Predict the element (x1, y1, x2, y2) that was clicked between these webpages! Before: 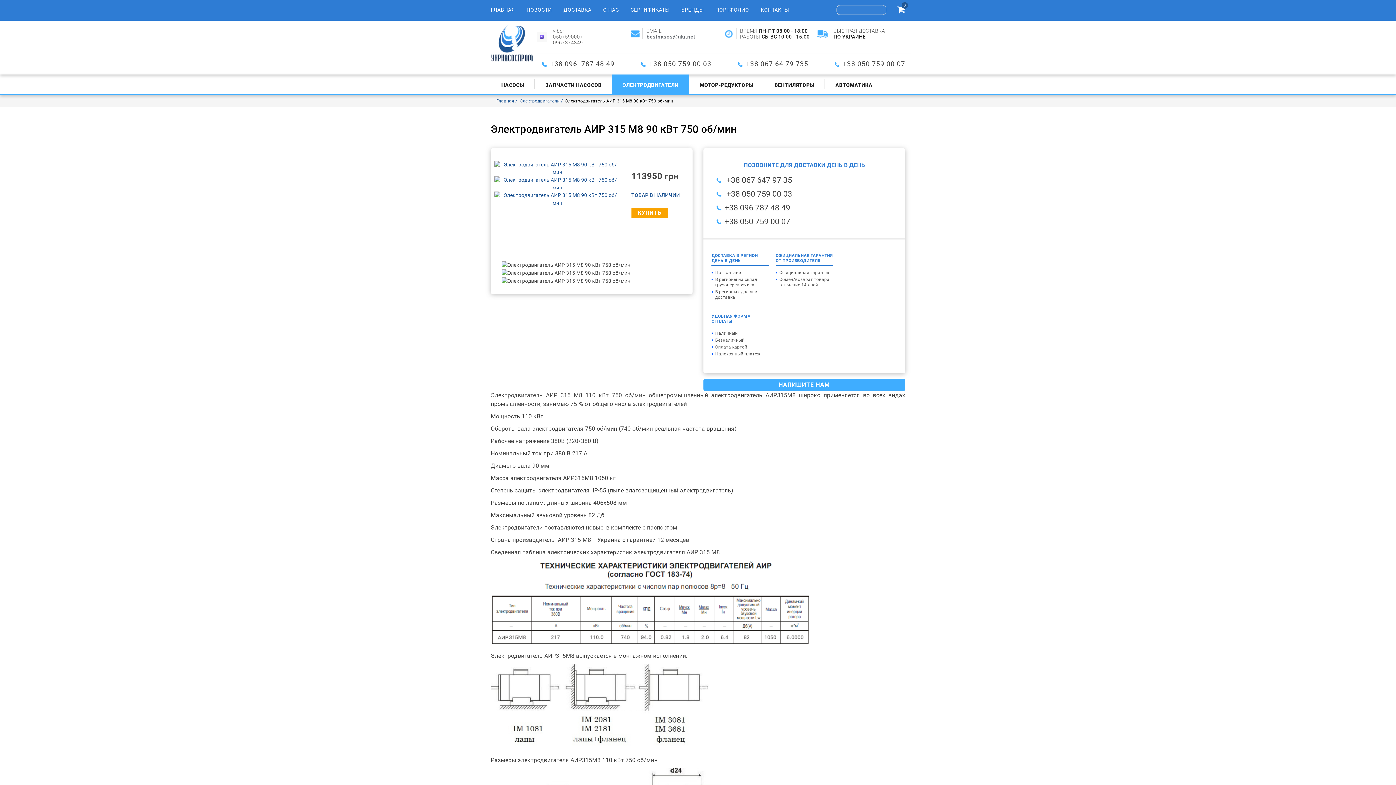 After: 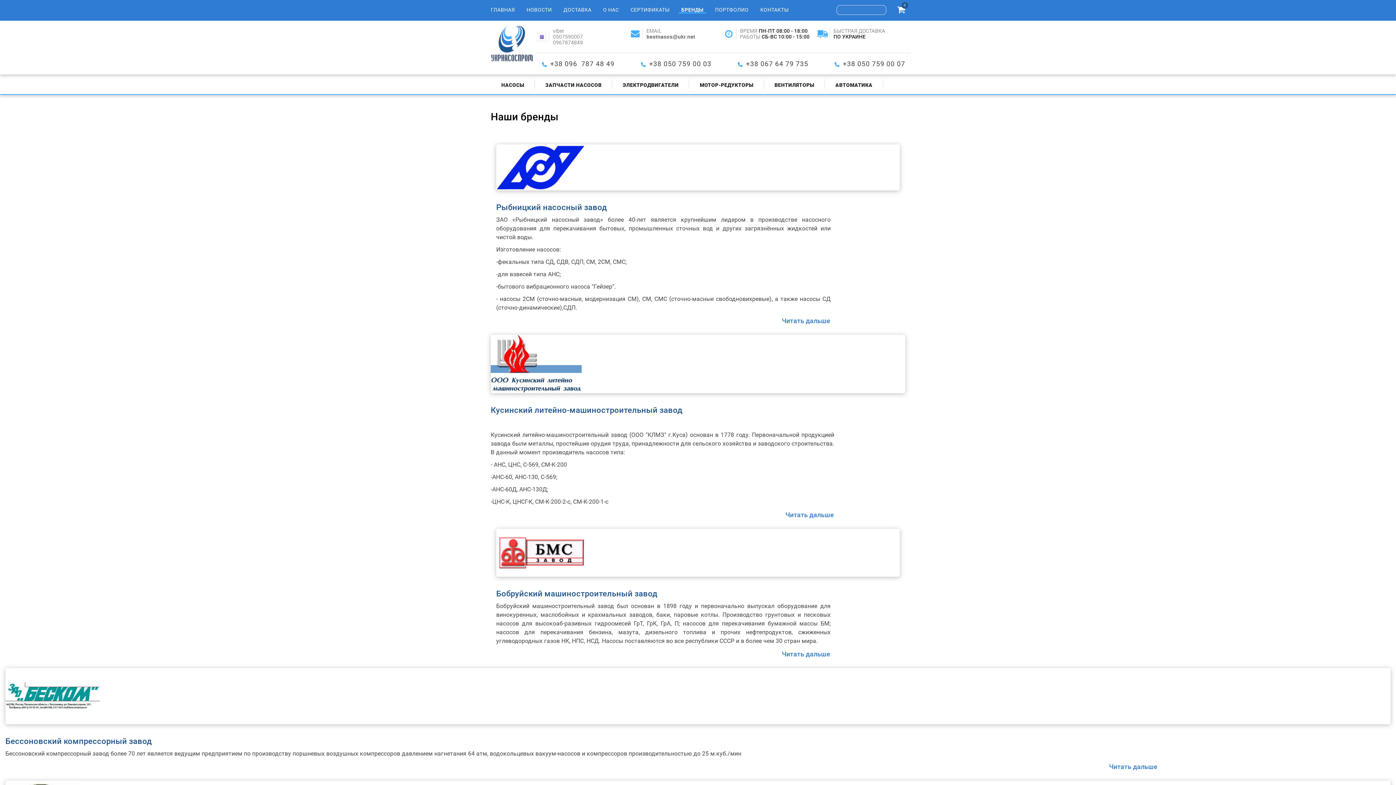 Action: bbox: (675, 0, 709, 20) label: БРЕНДЫ